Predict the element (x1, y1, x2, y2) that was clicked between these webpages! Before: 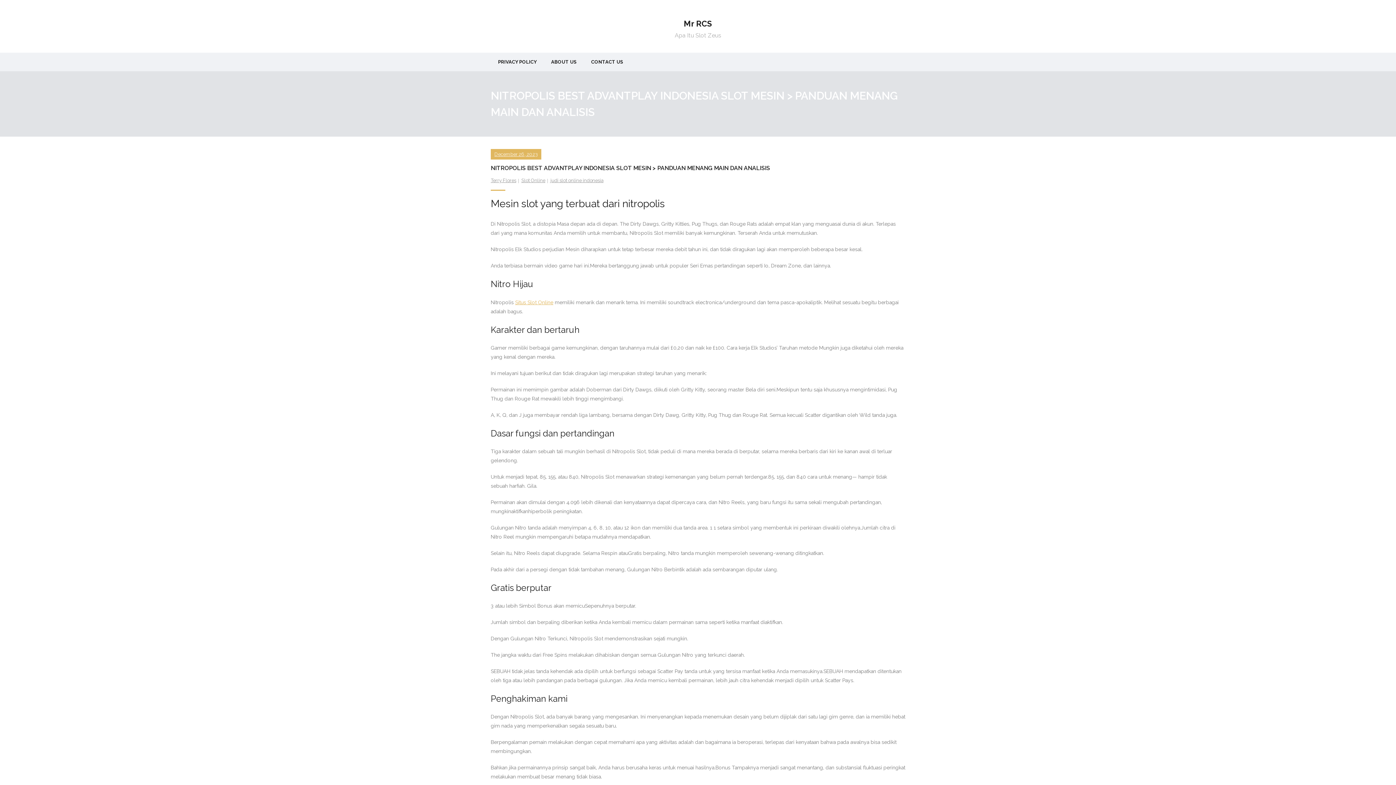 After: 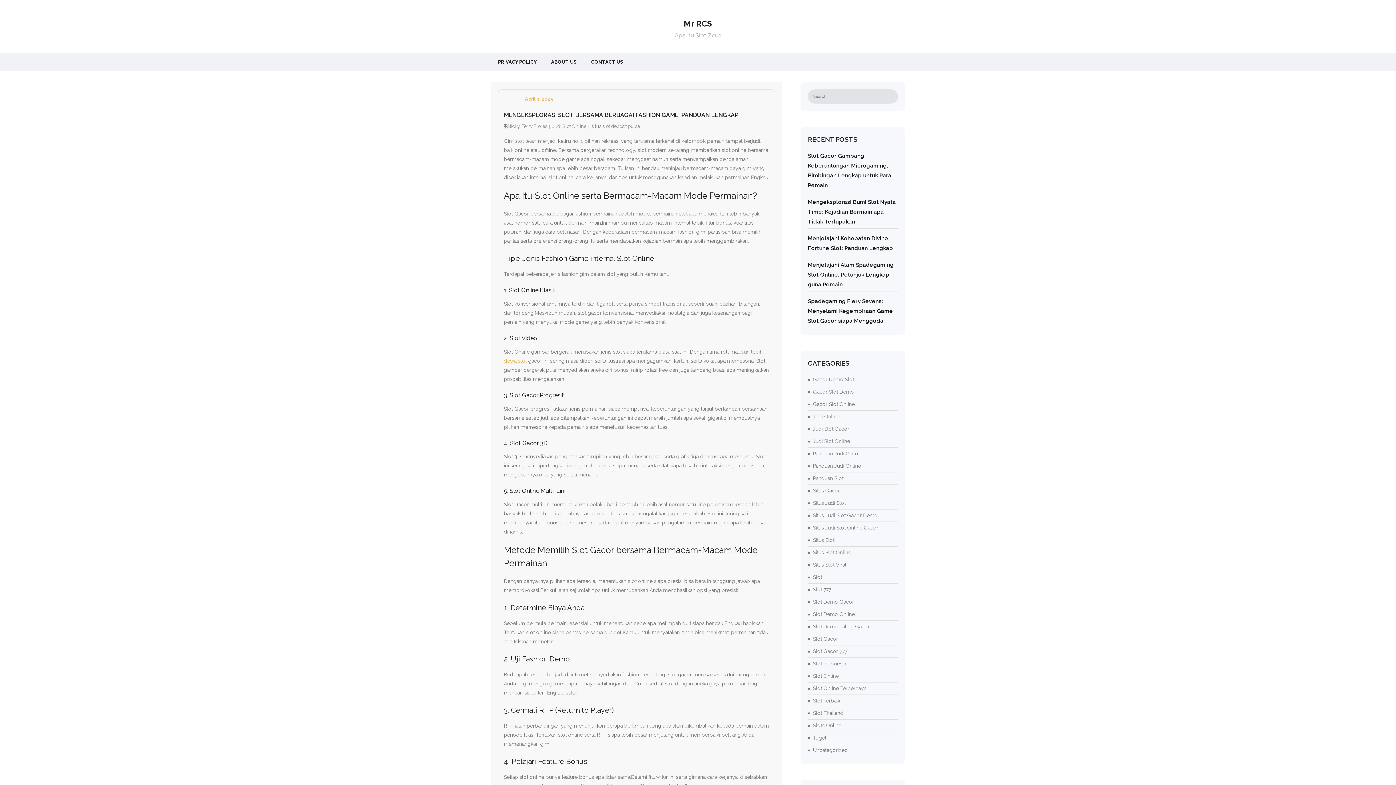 Action: bbox: (674, 14, 721, 38) label: Mr RCS
Apa Itu Slot Zeus